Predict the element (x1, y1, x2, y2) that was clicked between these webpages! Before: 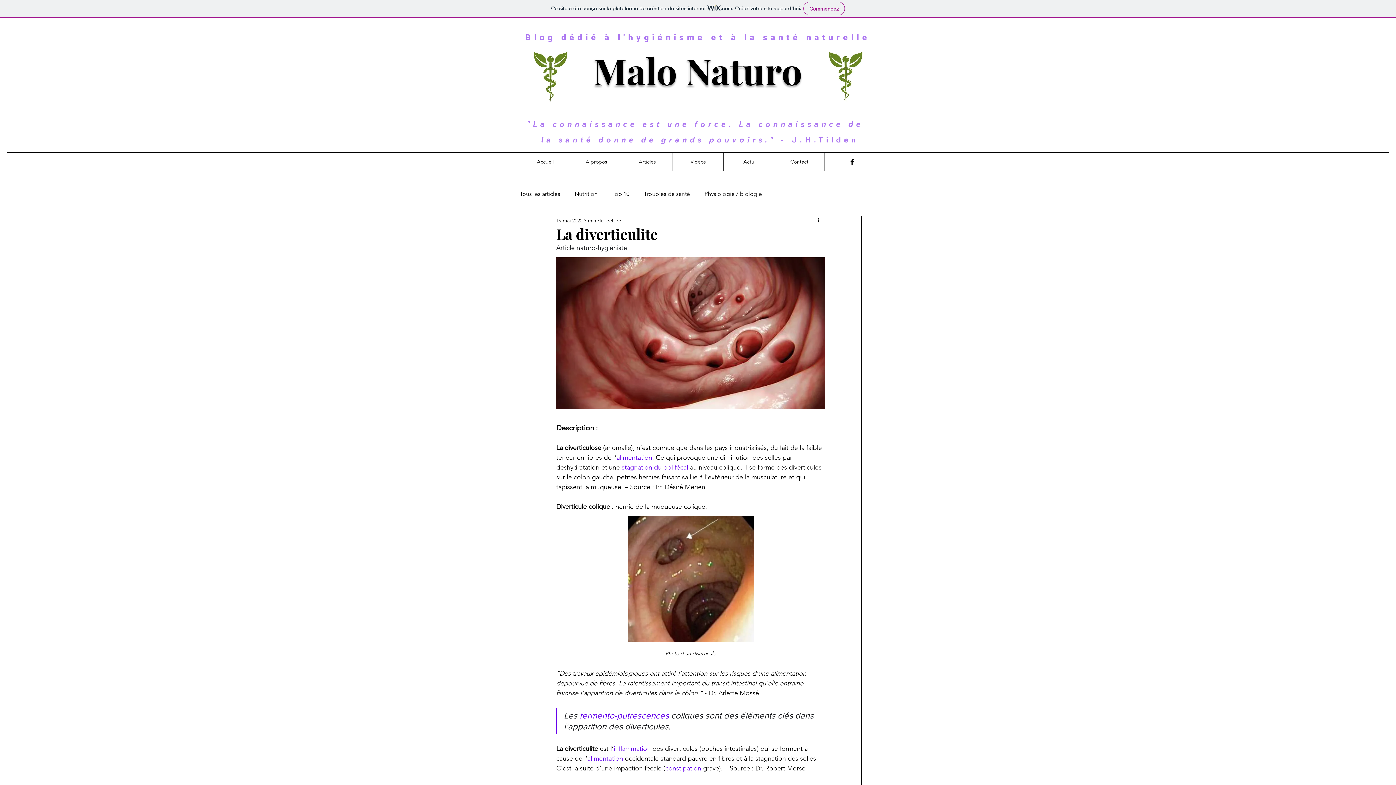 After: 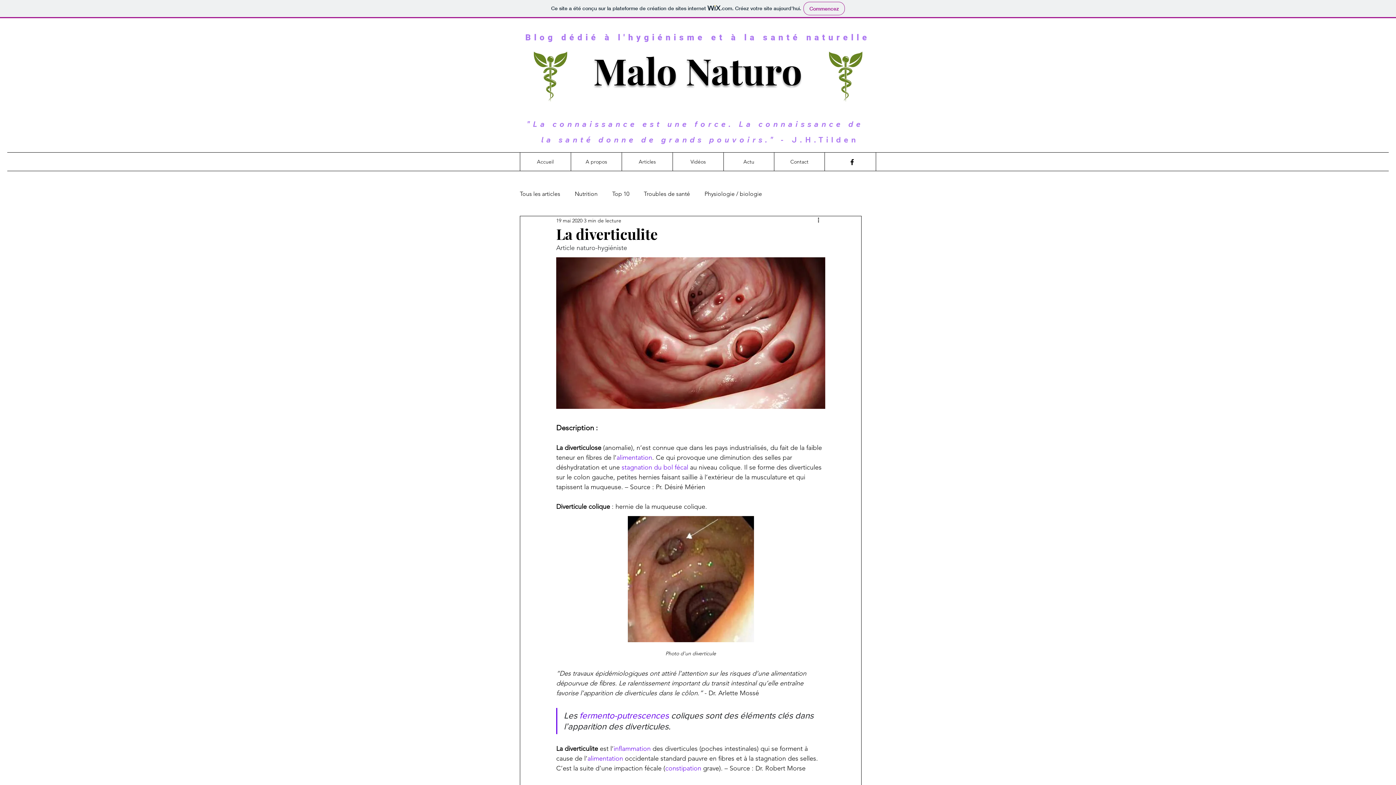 Action: label: inflammation bbox: (613, 745, 650, 753)